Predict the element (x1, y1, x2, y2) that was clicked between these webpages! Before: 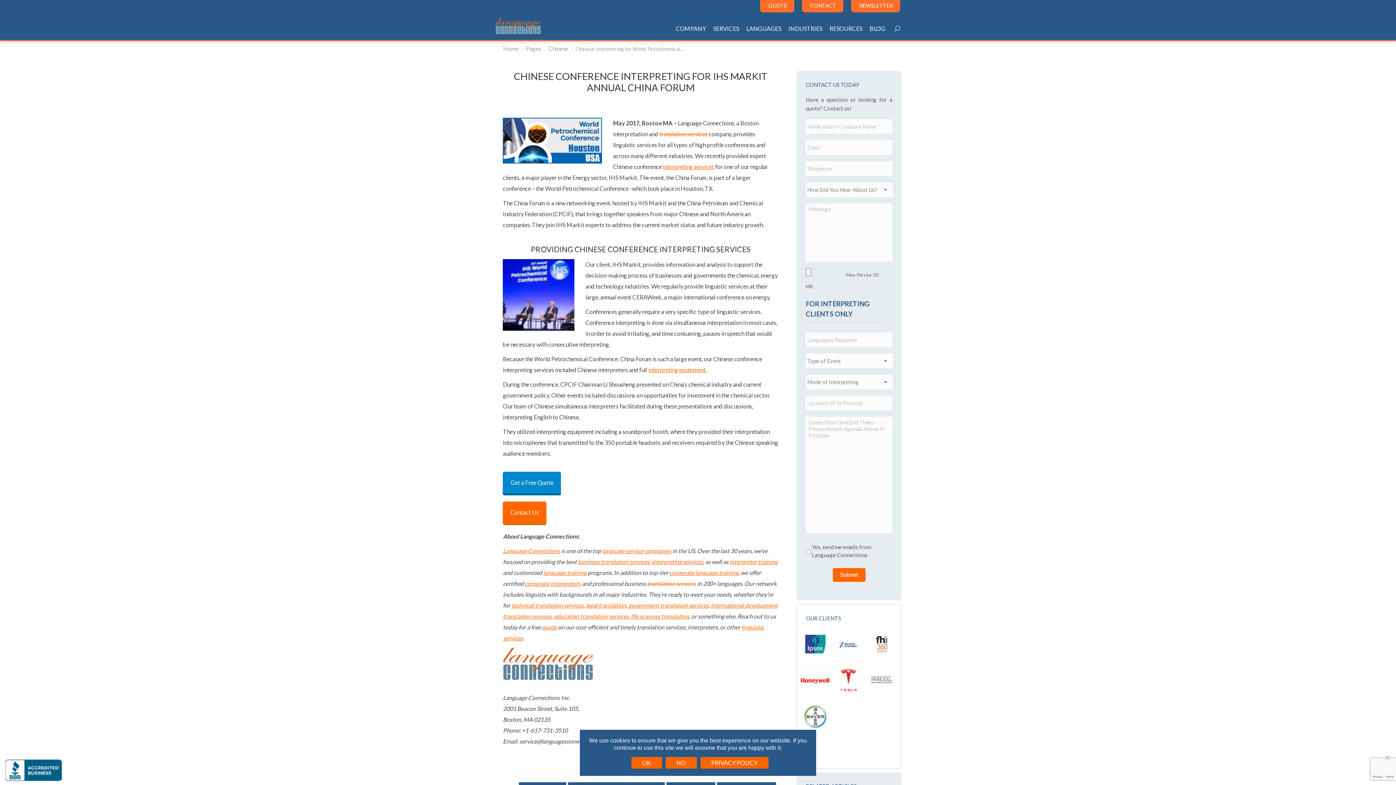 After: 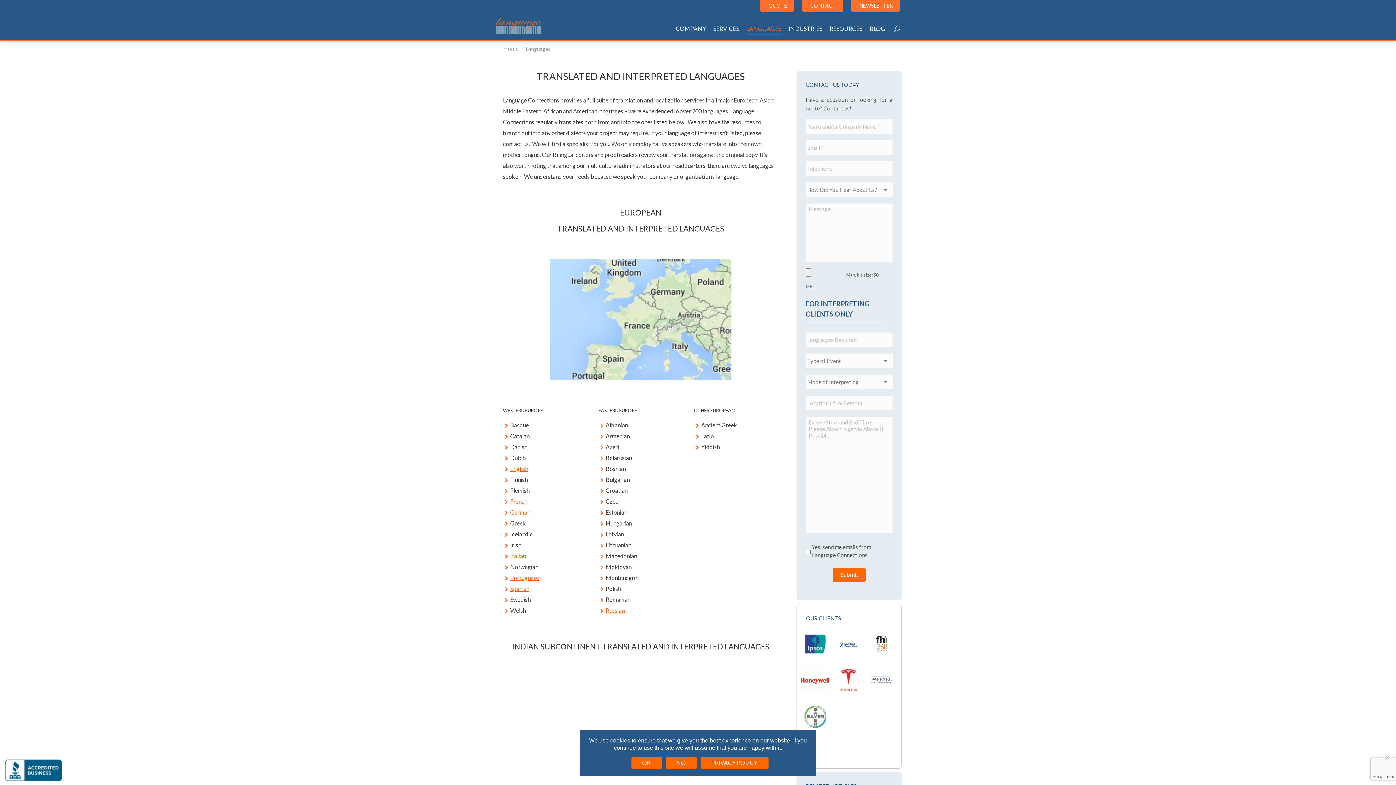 Action: bbox: (742, 17, 785, 34) label: LANGUAGES